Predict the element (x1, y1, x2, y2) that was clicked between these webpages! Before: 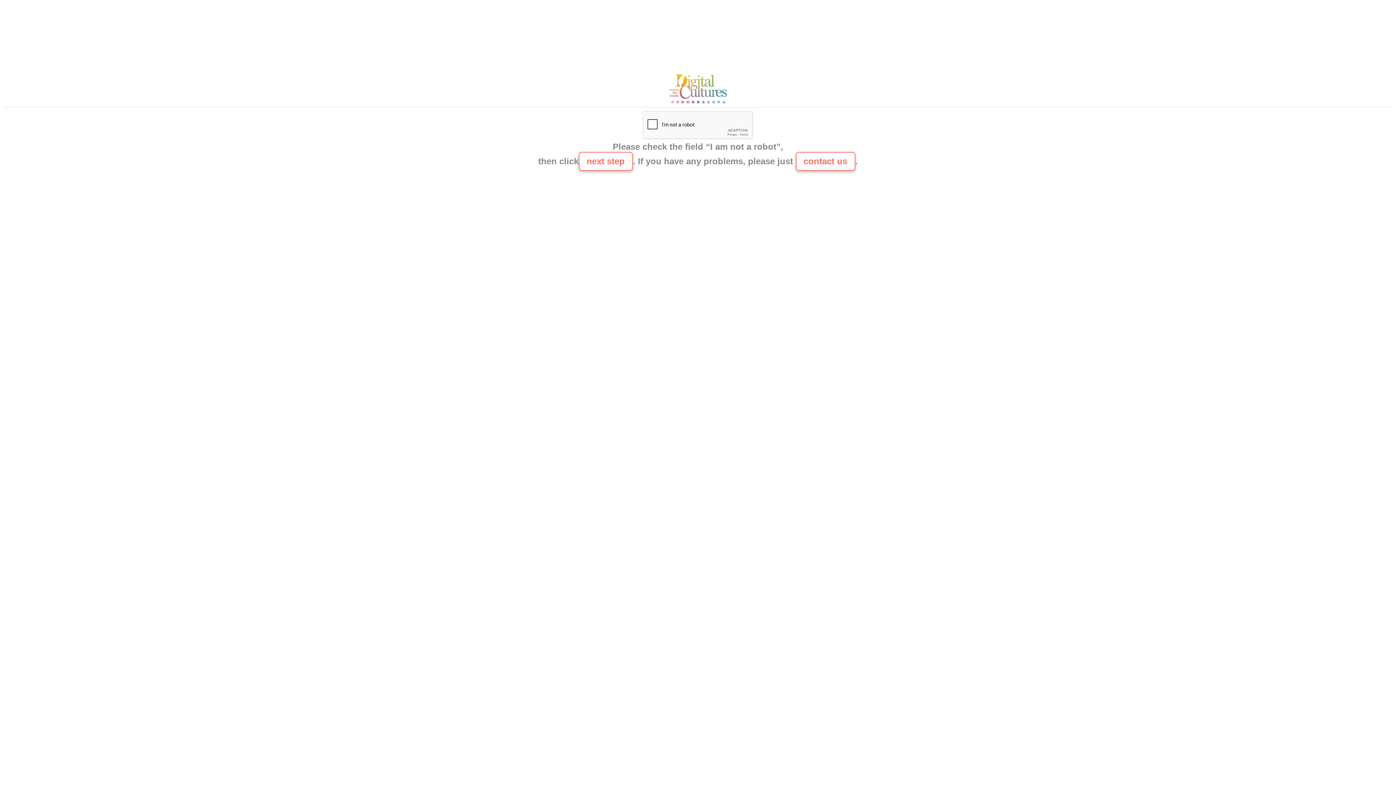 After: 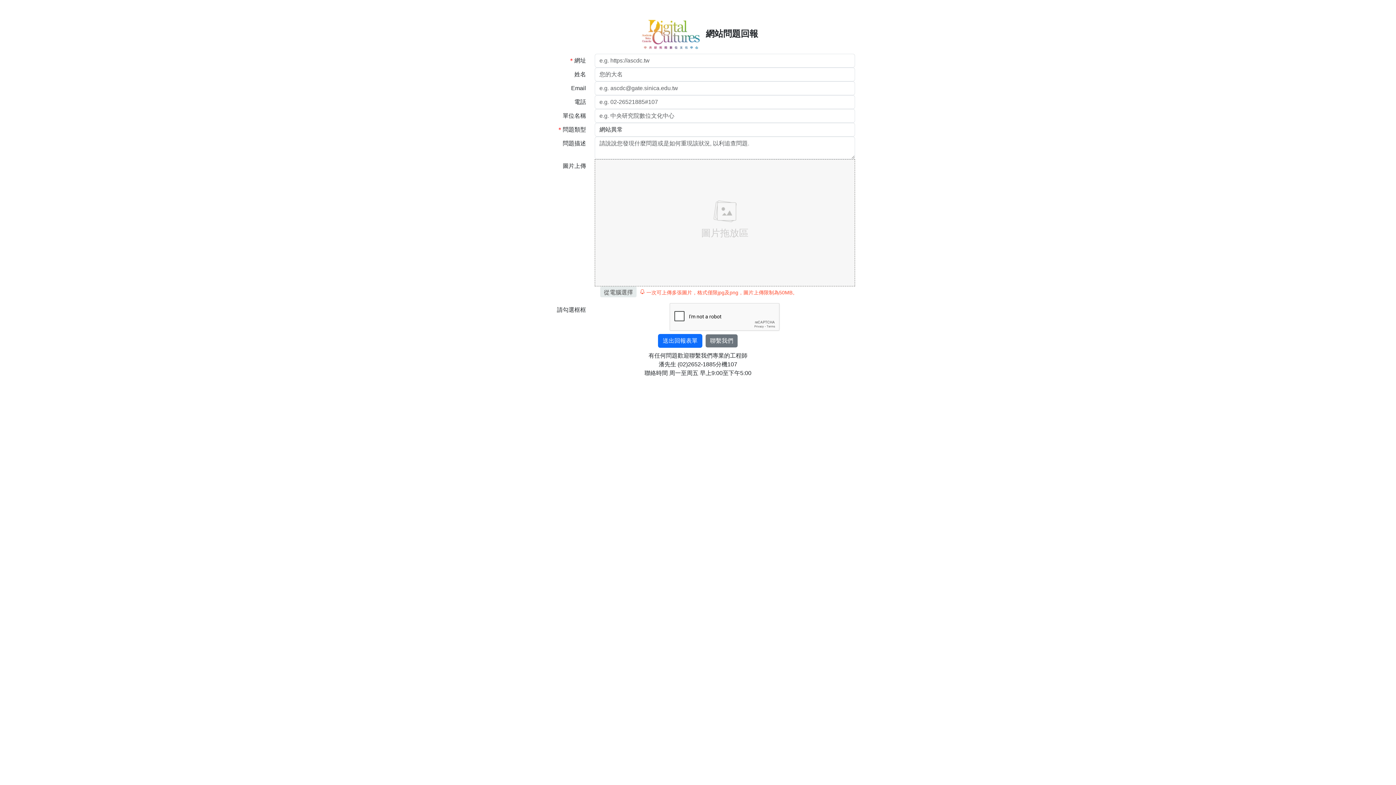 Action: bbox: (665, 100, 730, 106)